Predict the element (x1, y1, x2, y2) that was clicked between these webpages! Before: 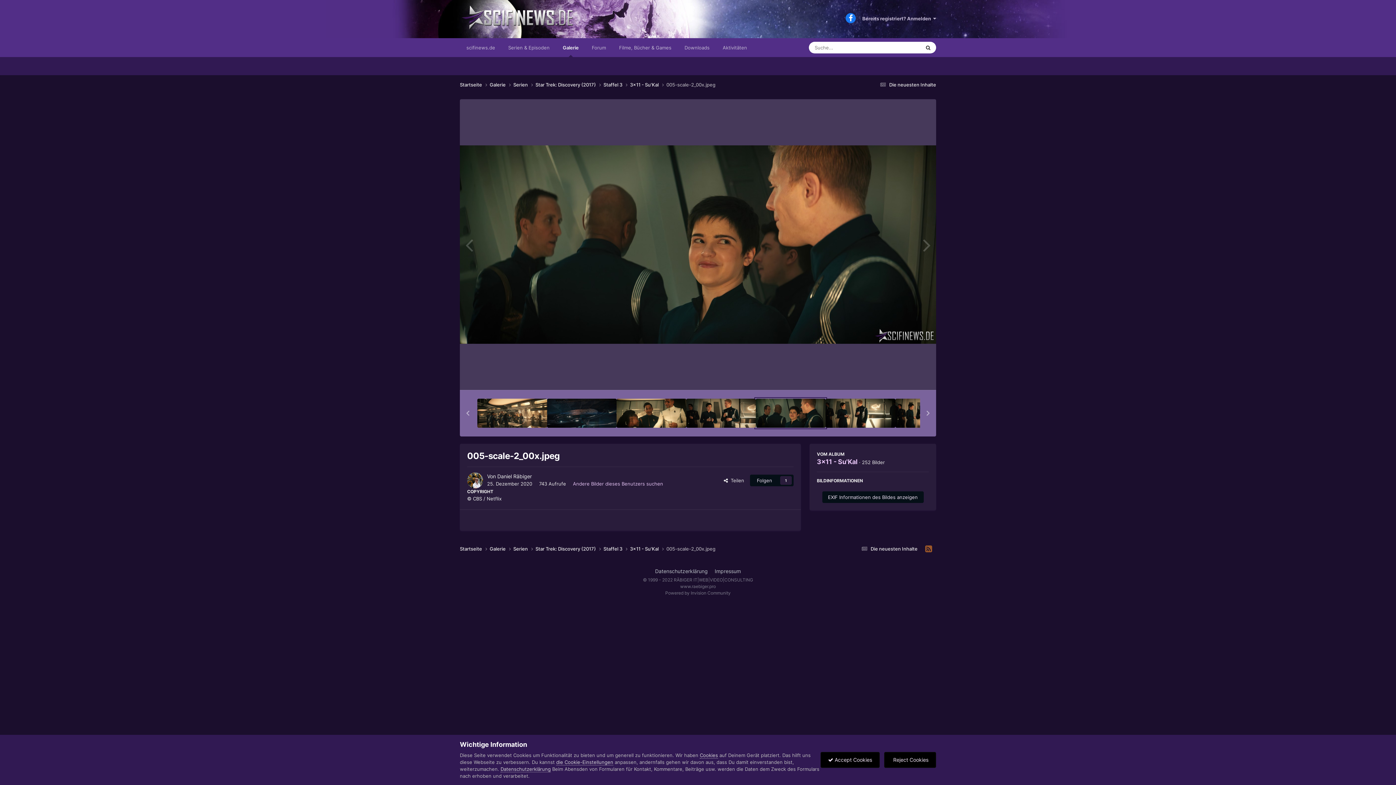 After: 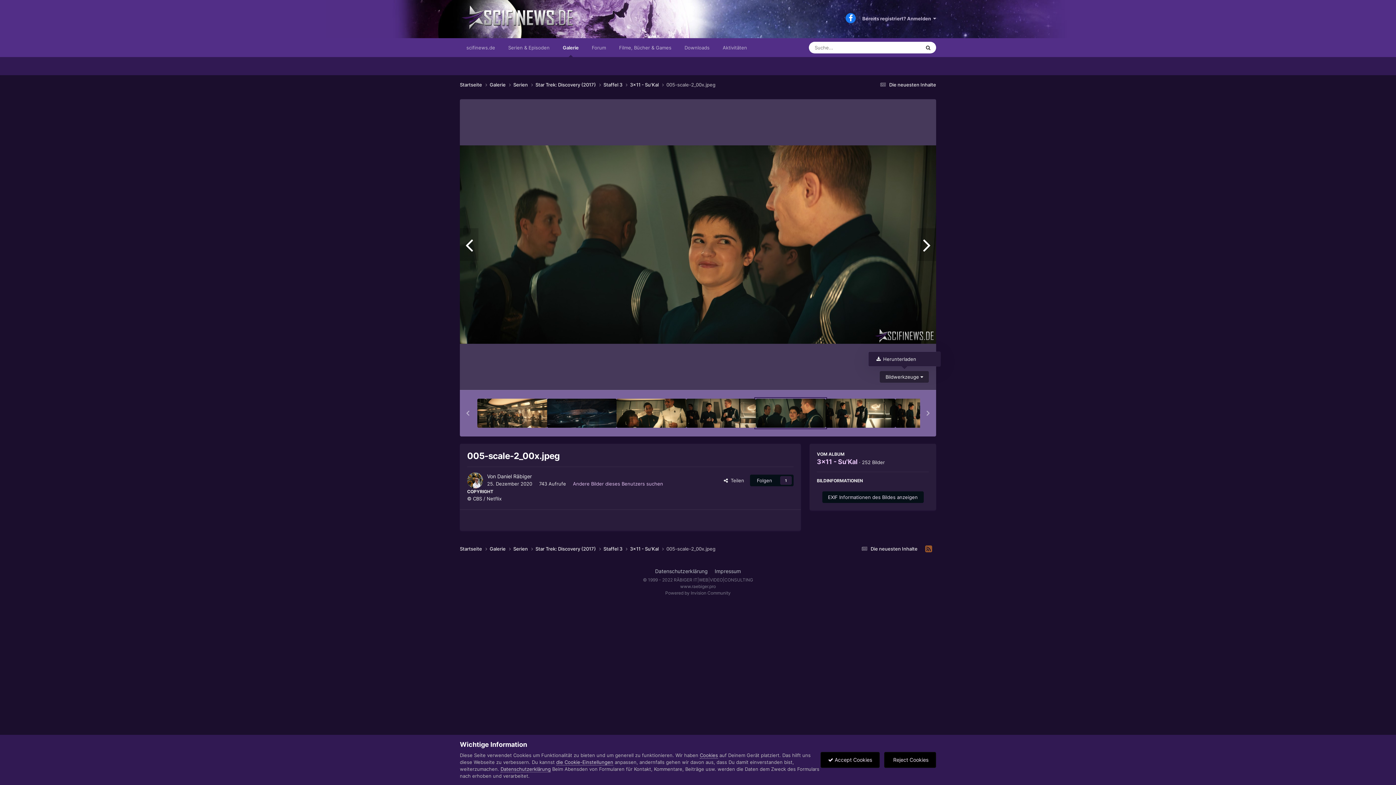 Action: bbox: (880, 371, 929, 382) label: Bildwerkzeuge 